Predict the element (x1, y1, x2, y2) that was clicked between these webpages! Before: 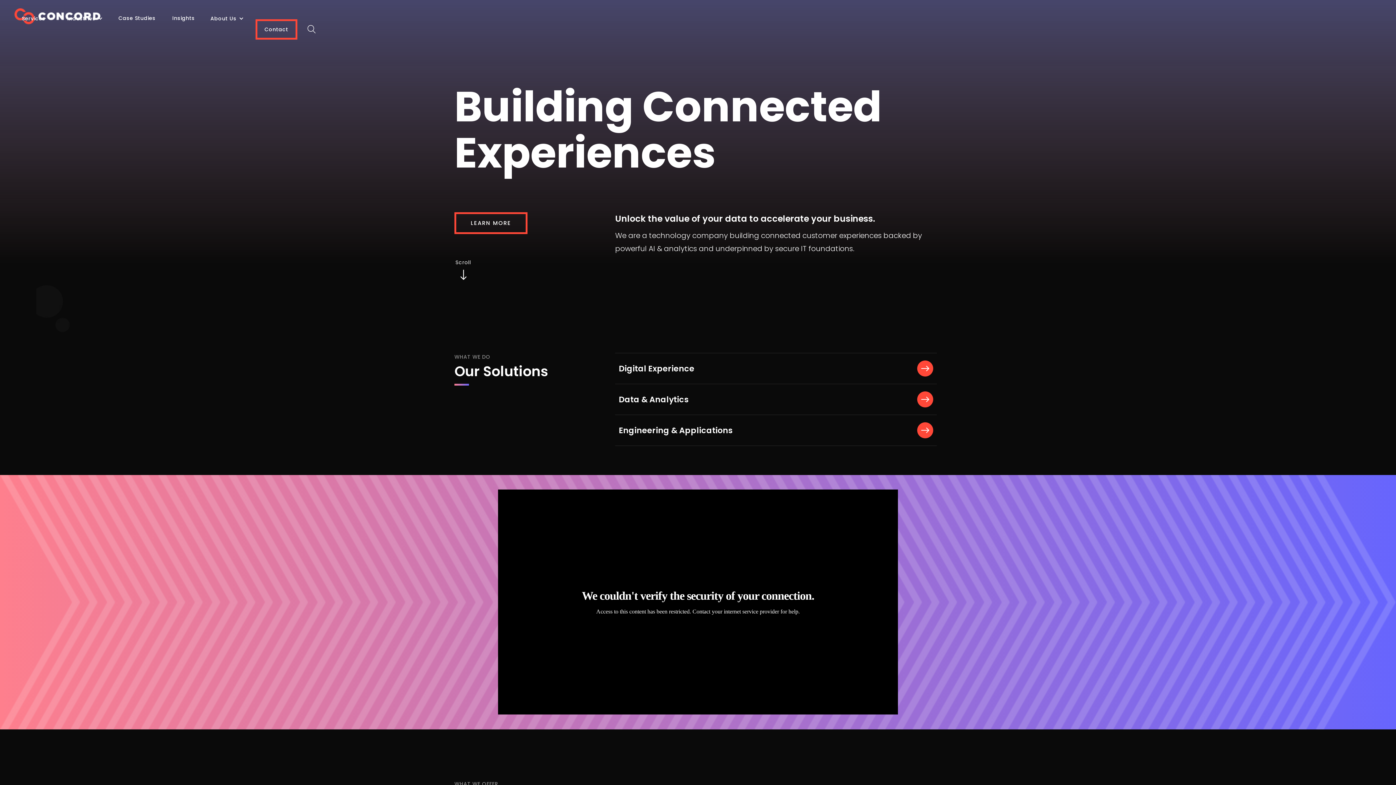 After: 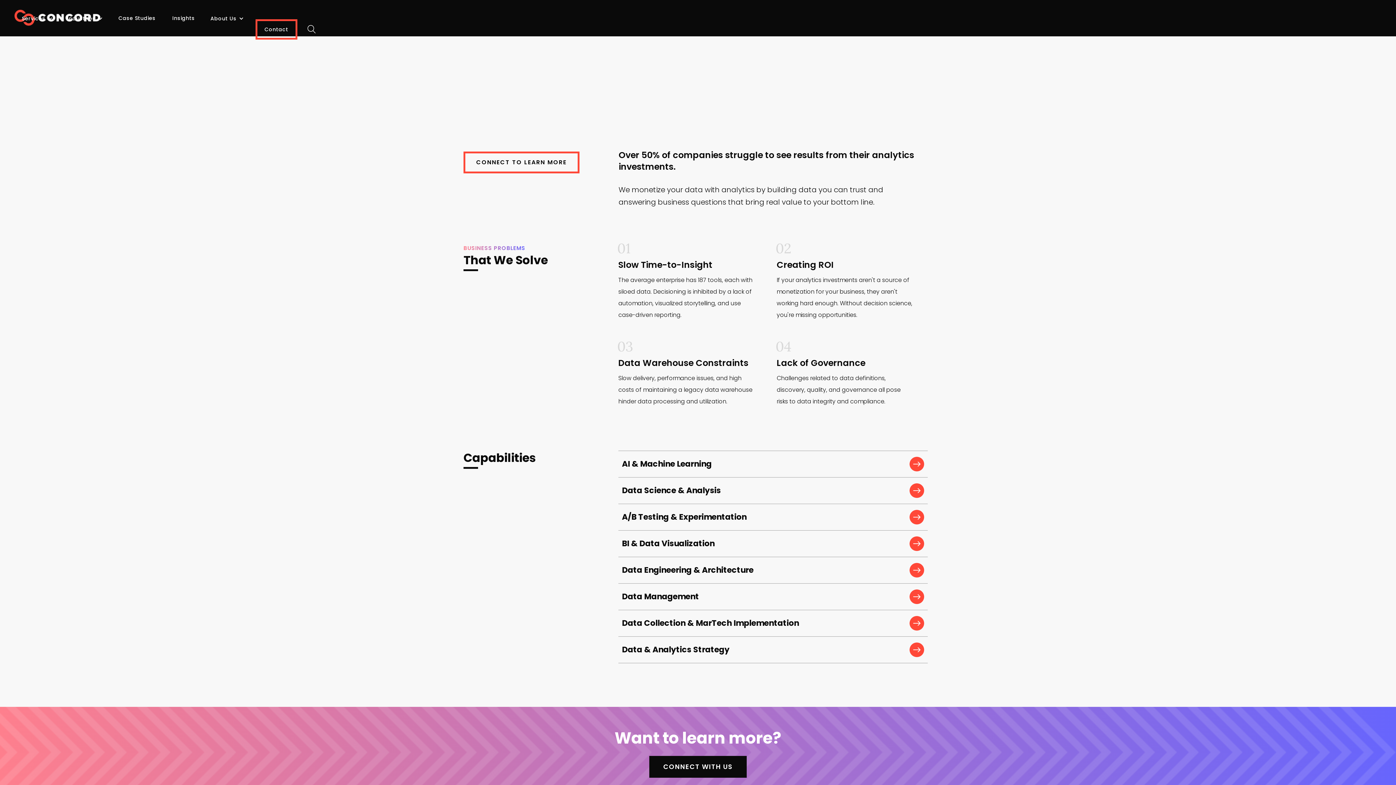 Action: bbox: (618, 393, 688, 405) label: Data & Analytics